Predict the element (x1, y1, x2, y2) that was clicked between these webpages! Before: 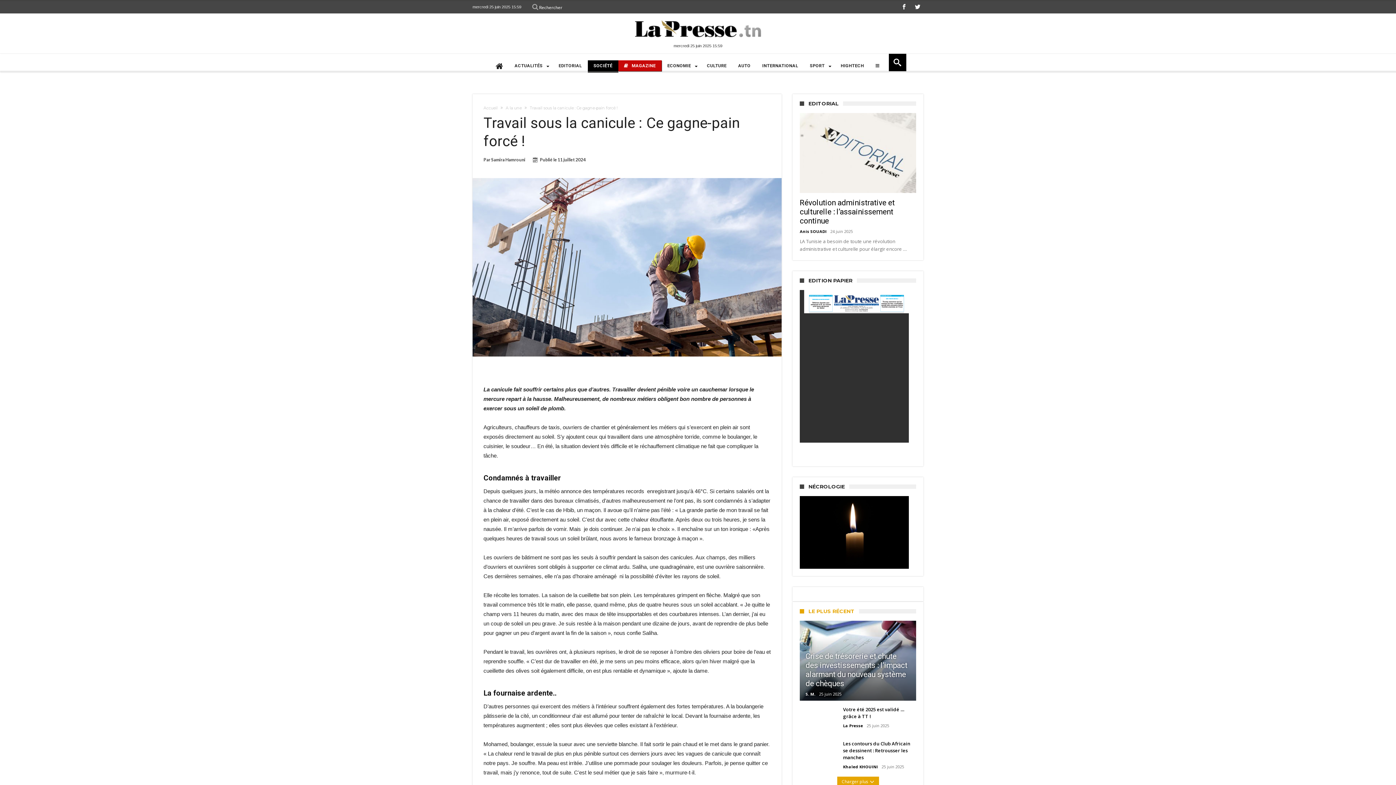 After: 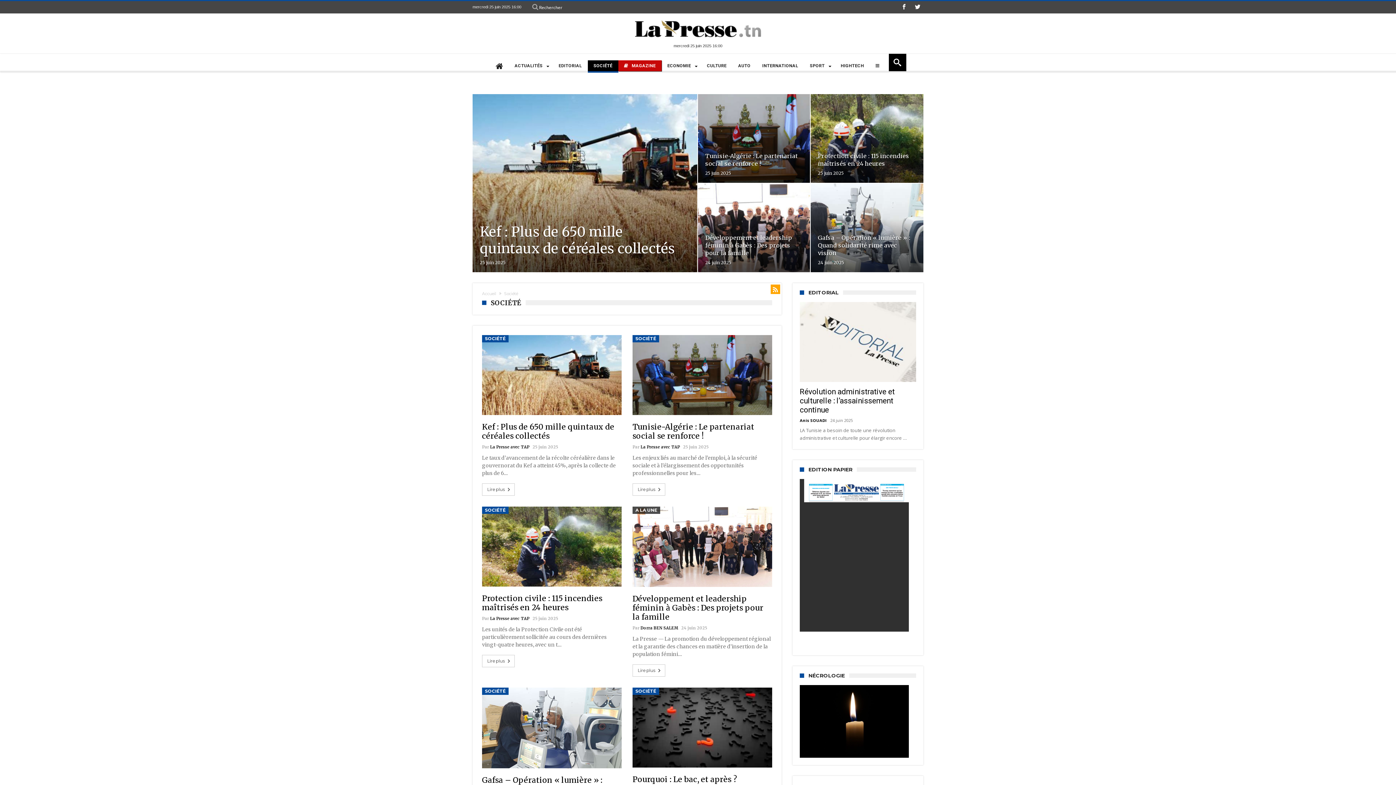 Action: bbox: (587, 60, 618, 71) label: SOCIÉTÉ